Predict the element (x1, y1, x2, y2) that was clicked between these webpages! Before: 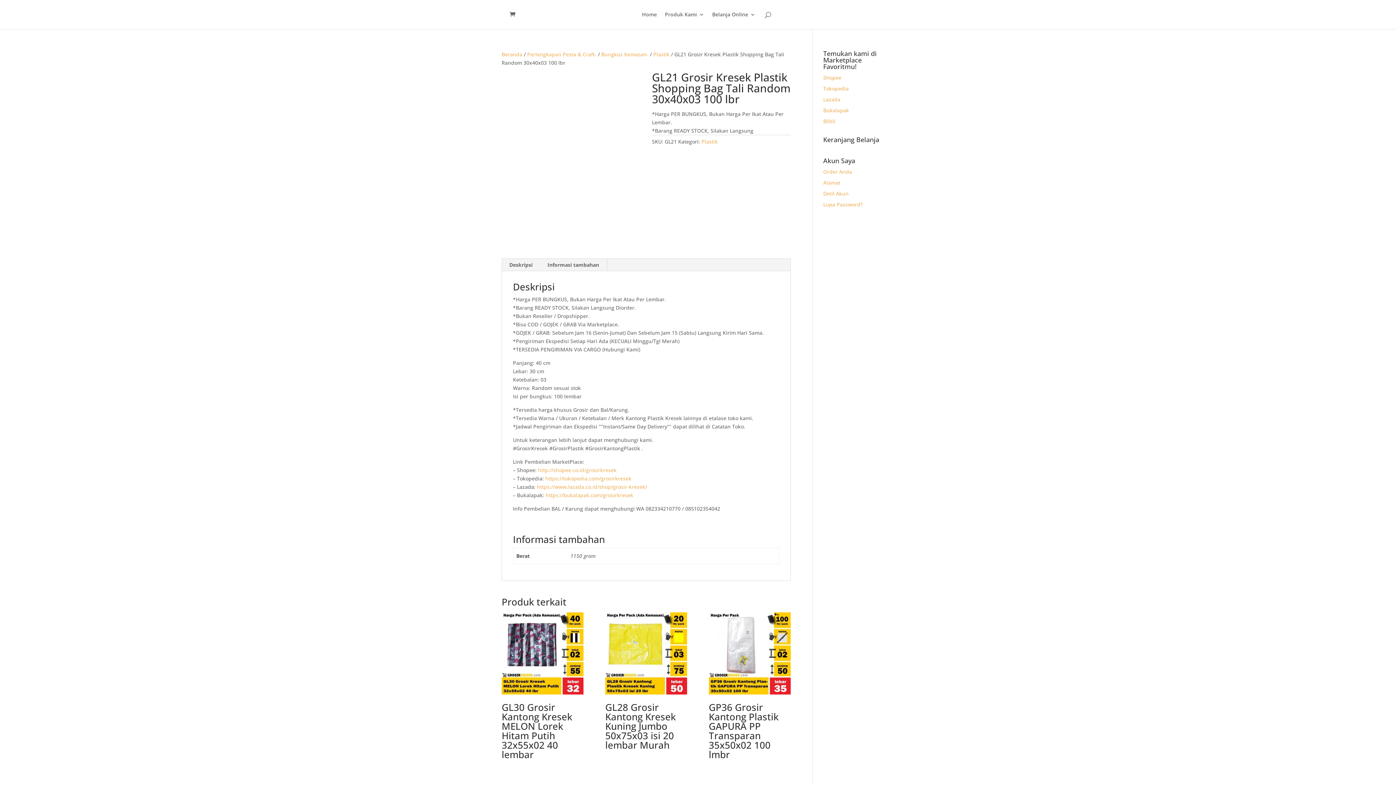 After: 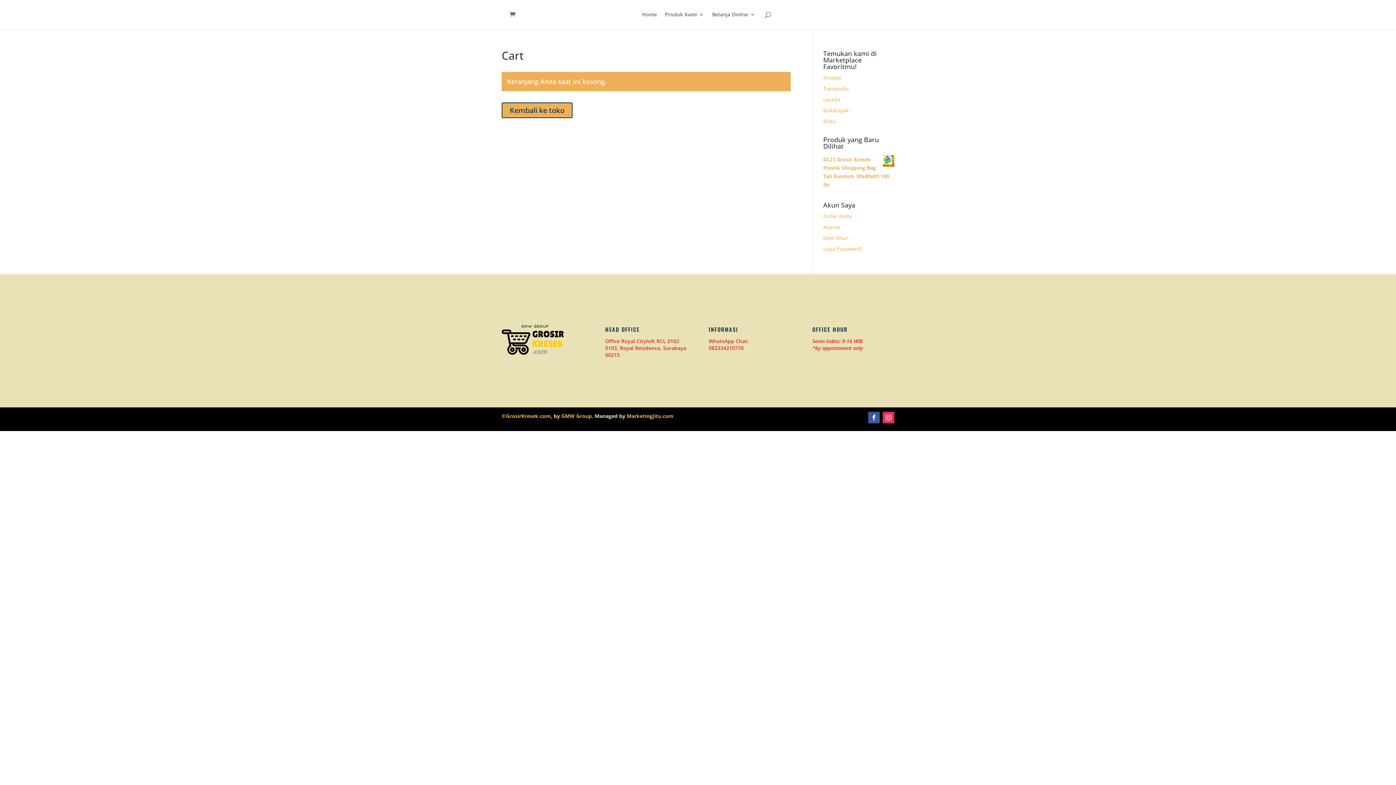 Action: bbox: (509, 11, 519, 17)